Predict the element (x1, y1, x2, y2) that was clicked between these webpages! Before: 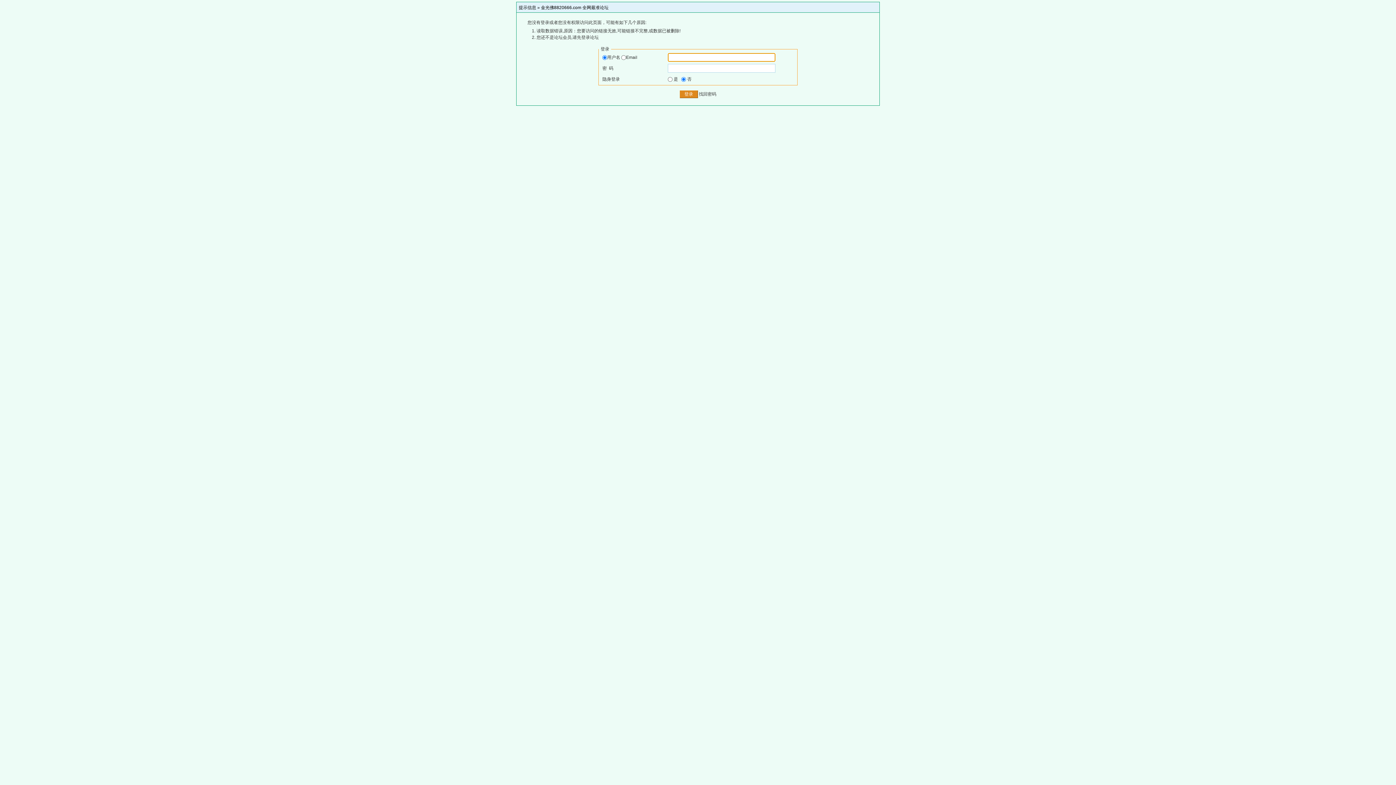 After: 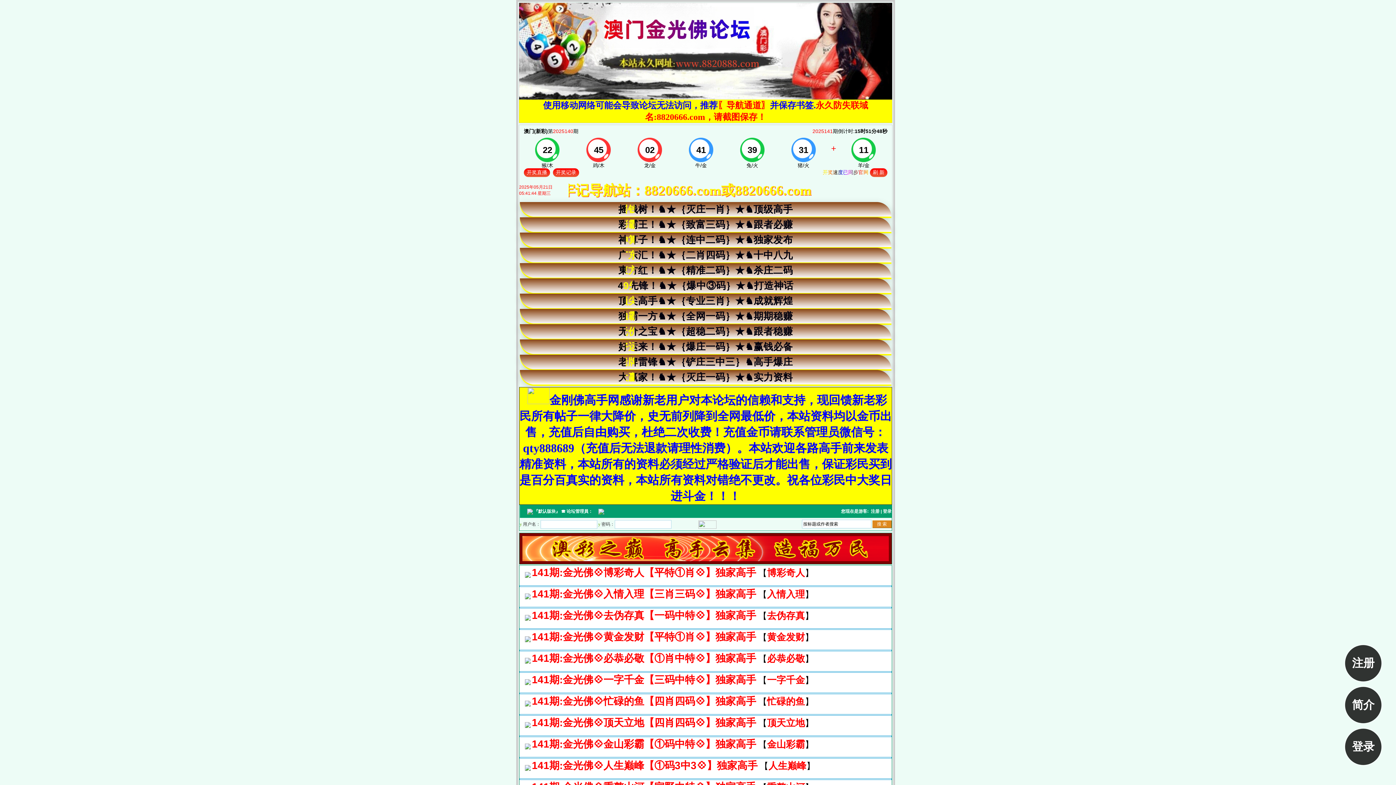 Action: label: 金光佛8820666.com 全网最准论坛 bbox: (541, 5, 608, 10)